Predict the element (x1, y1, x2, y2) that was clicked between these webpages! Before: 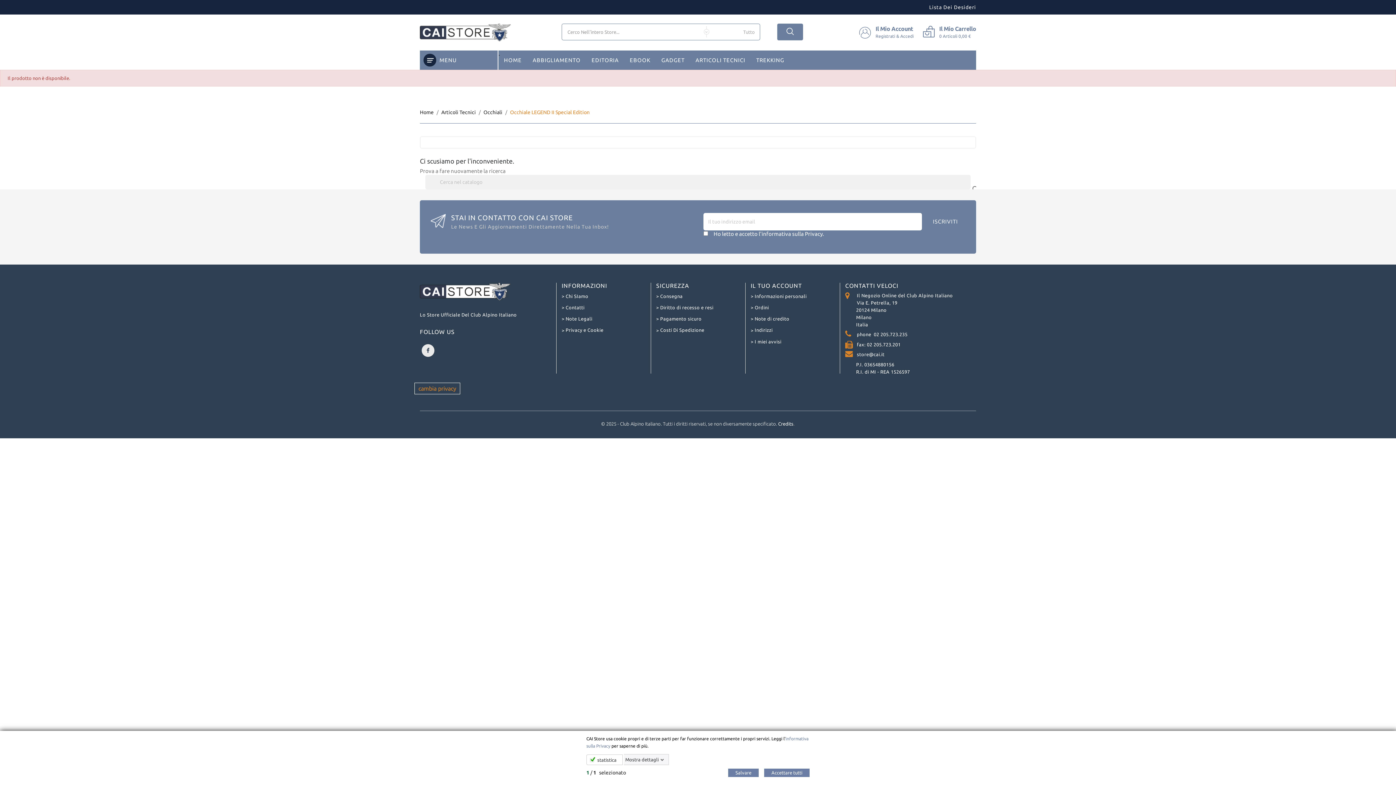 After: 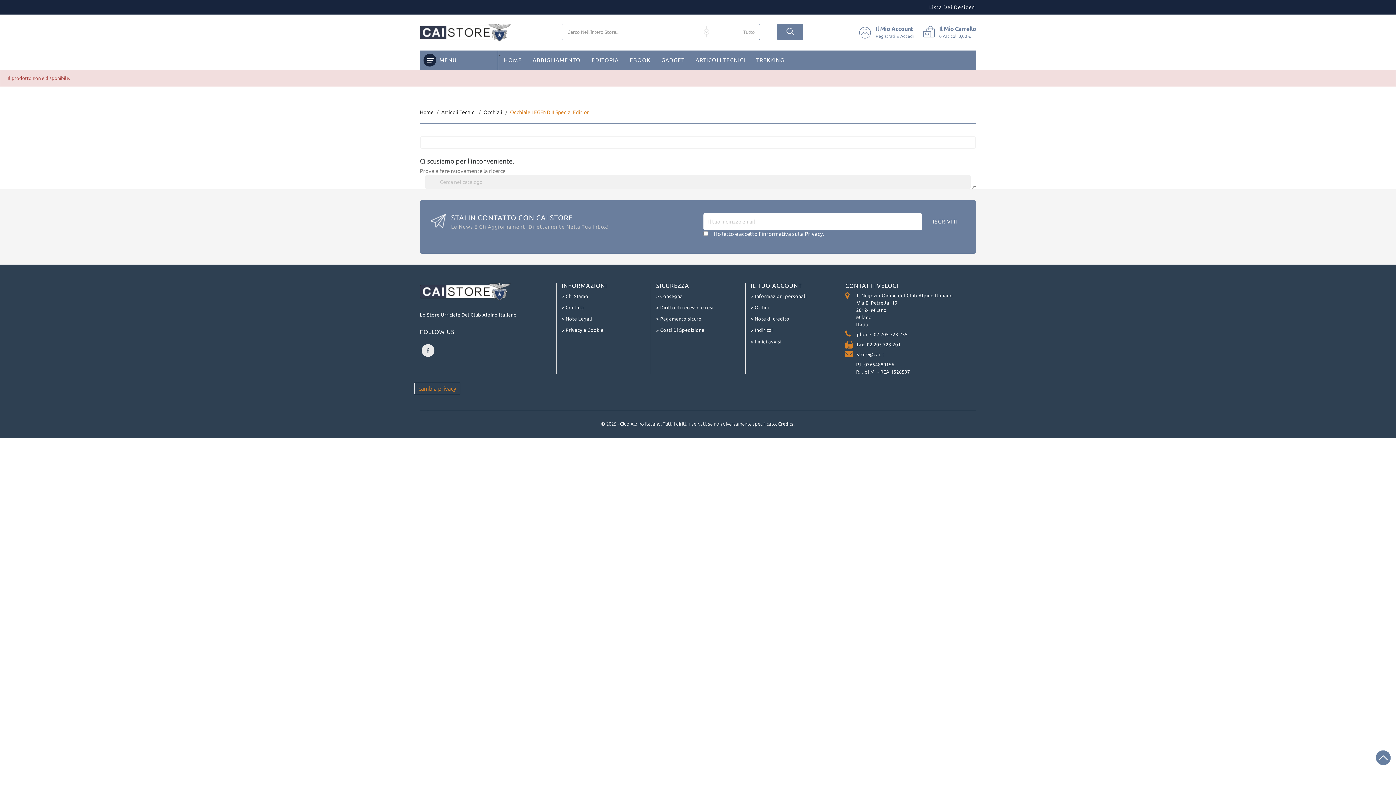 Action: label: Accettare tutti bbox: (764, 769, 809, 777)